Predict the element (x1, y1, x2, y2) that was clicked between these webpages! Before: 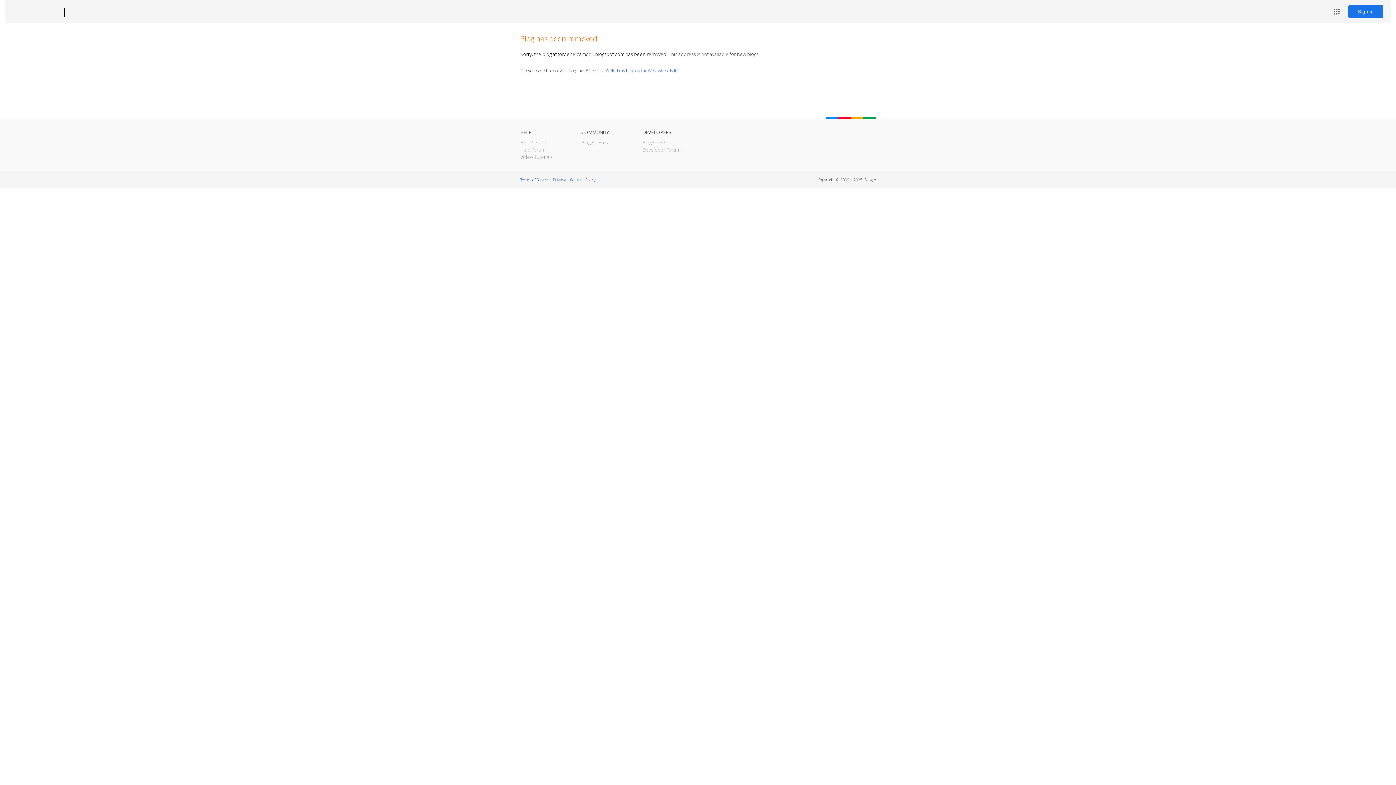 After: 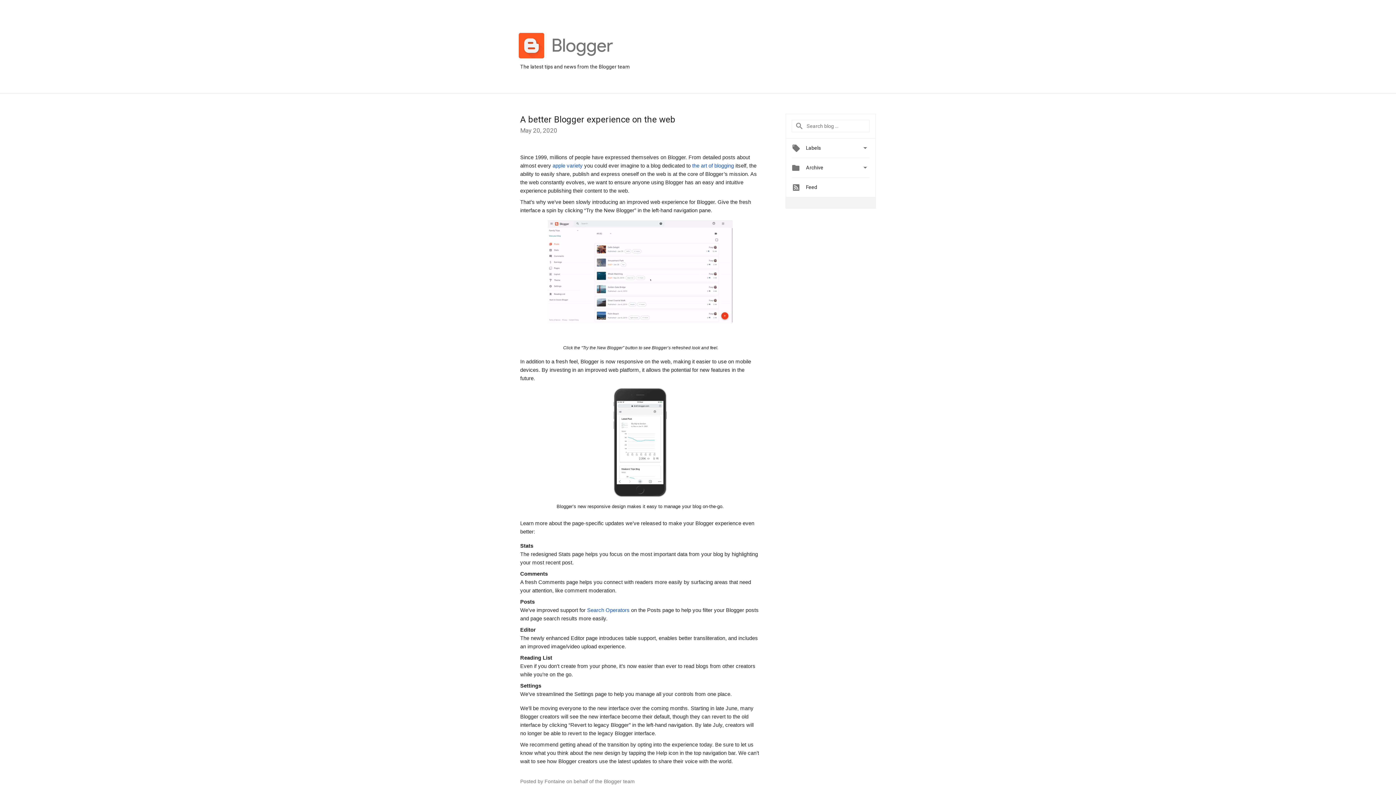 Action: label: Blogger Buzz bbox: (581, 139, 609, 145)